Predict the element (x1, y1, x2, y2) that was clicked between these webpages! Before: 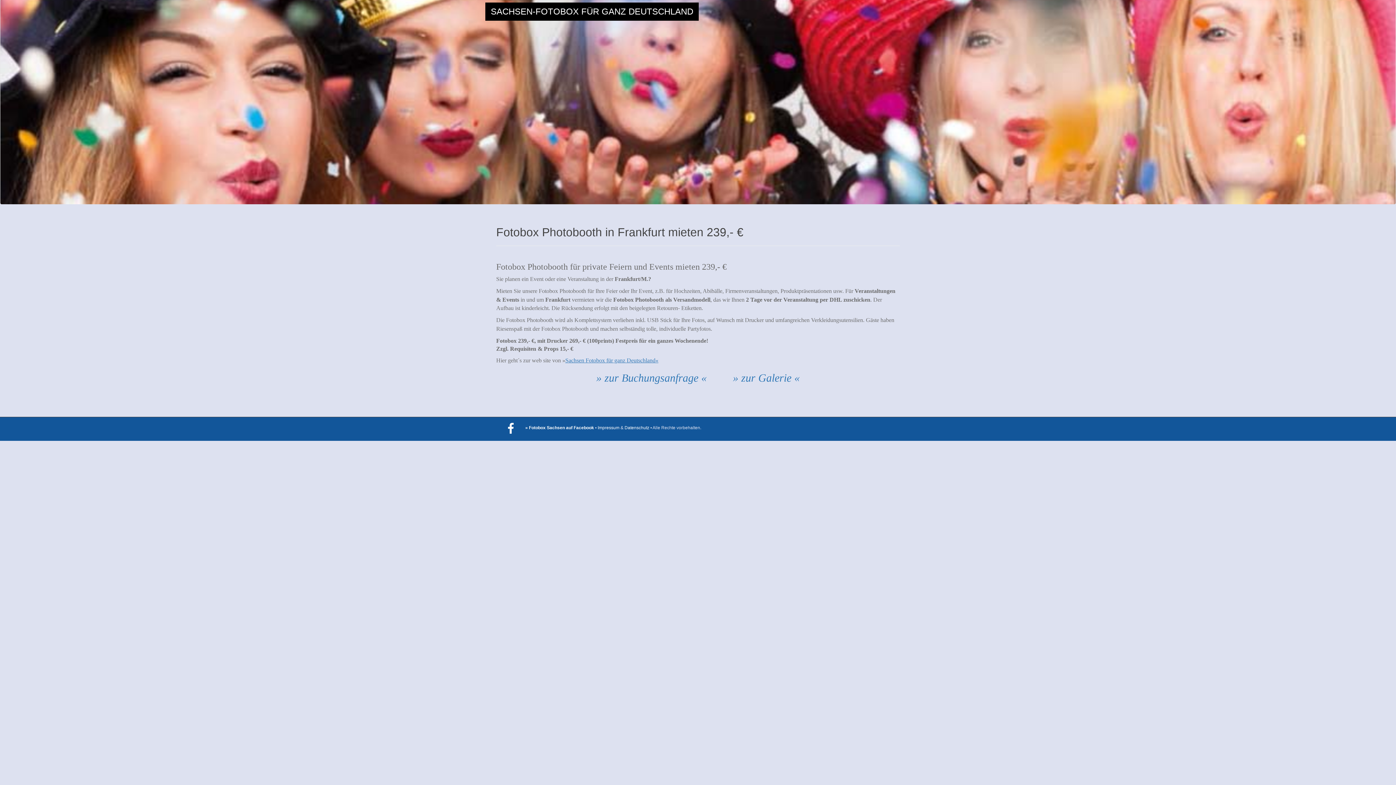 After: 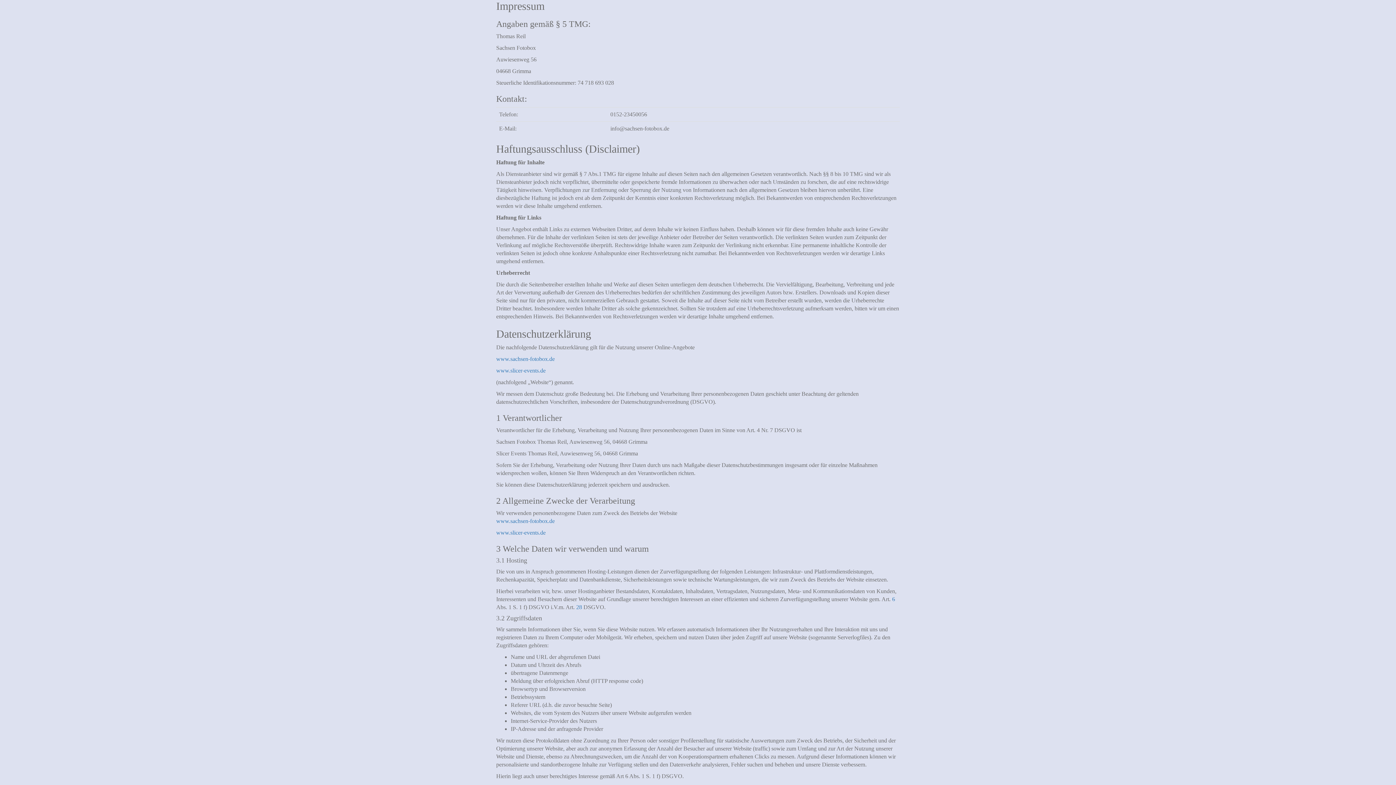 Action: label: Impressum bbox: (597, 425, 619, 430)